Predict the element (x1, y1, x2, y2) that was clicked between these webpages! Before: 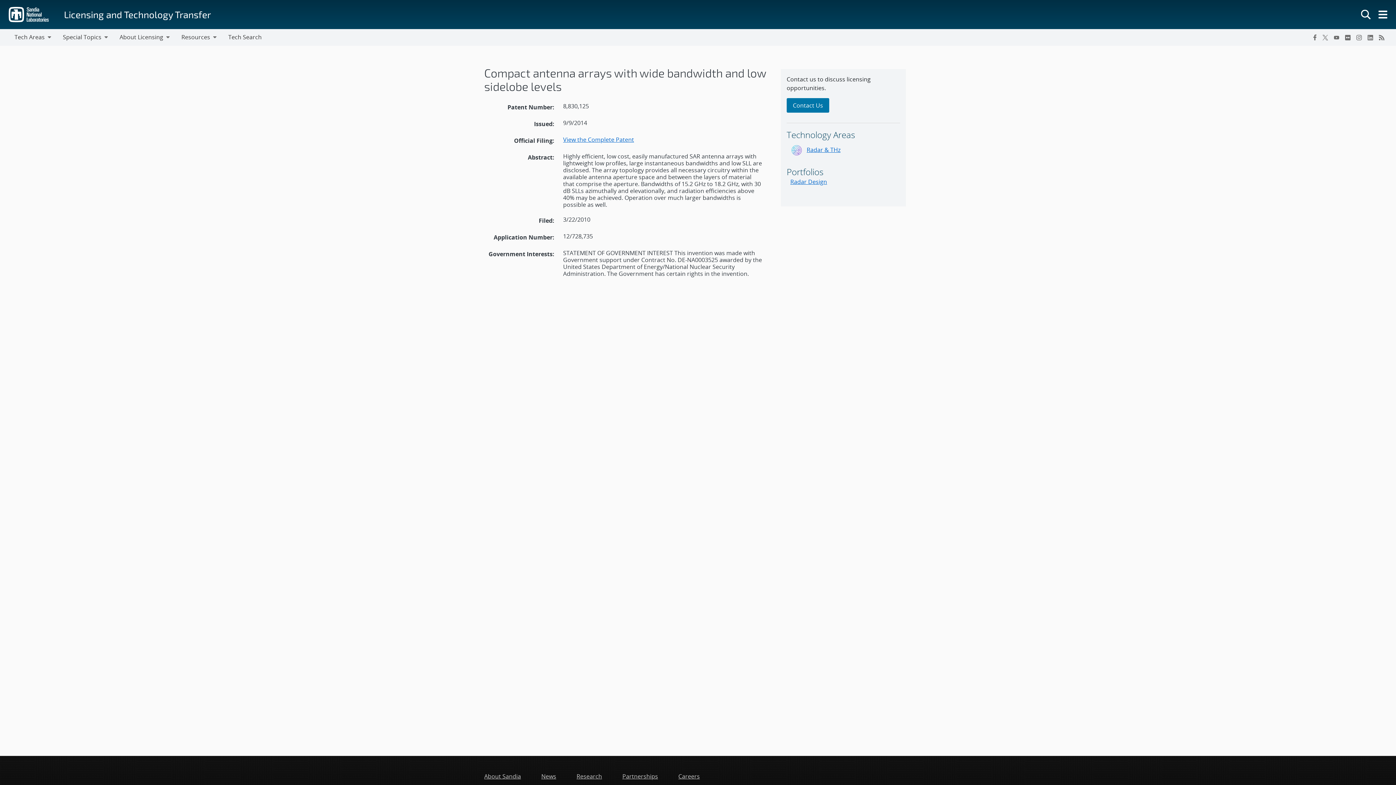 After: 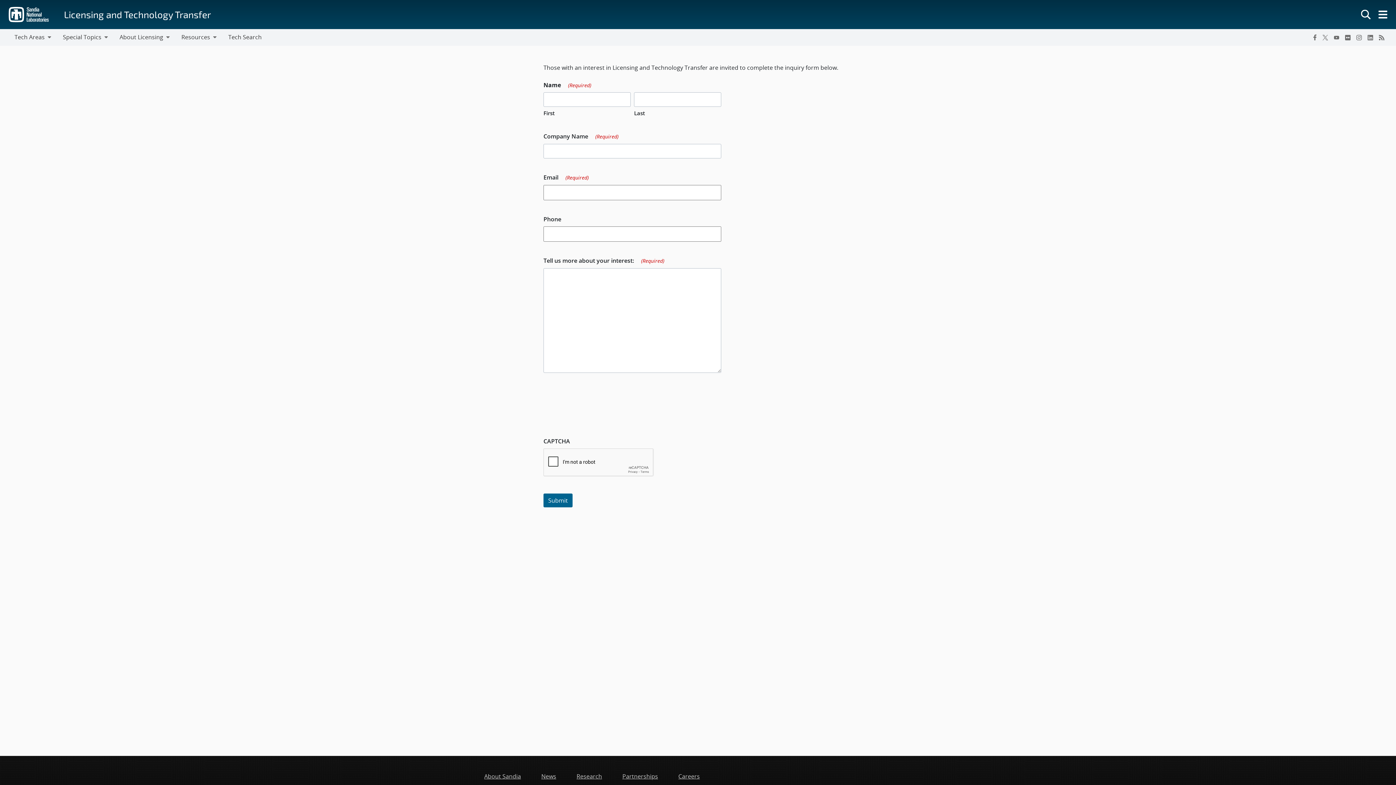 Action: bbox: (786, 100, 829, 108) label: Contact Us